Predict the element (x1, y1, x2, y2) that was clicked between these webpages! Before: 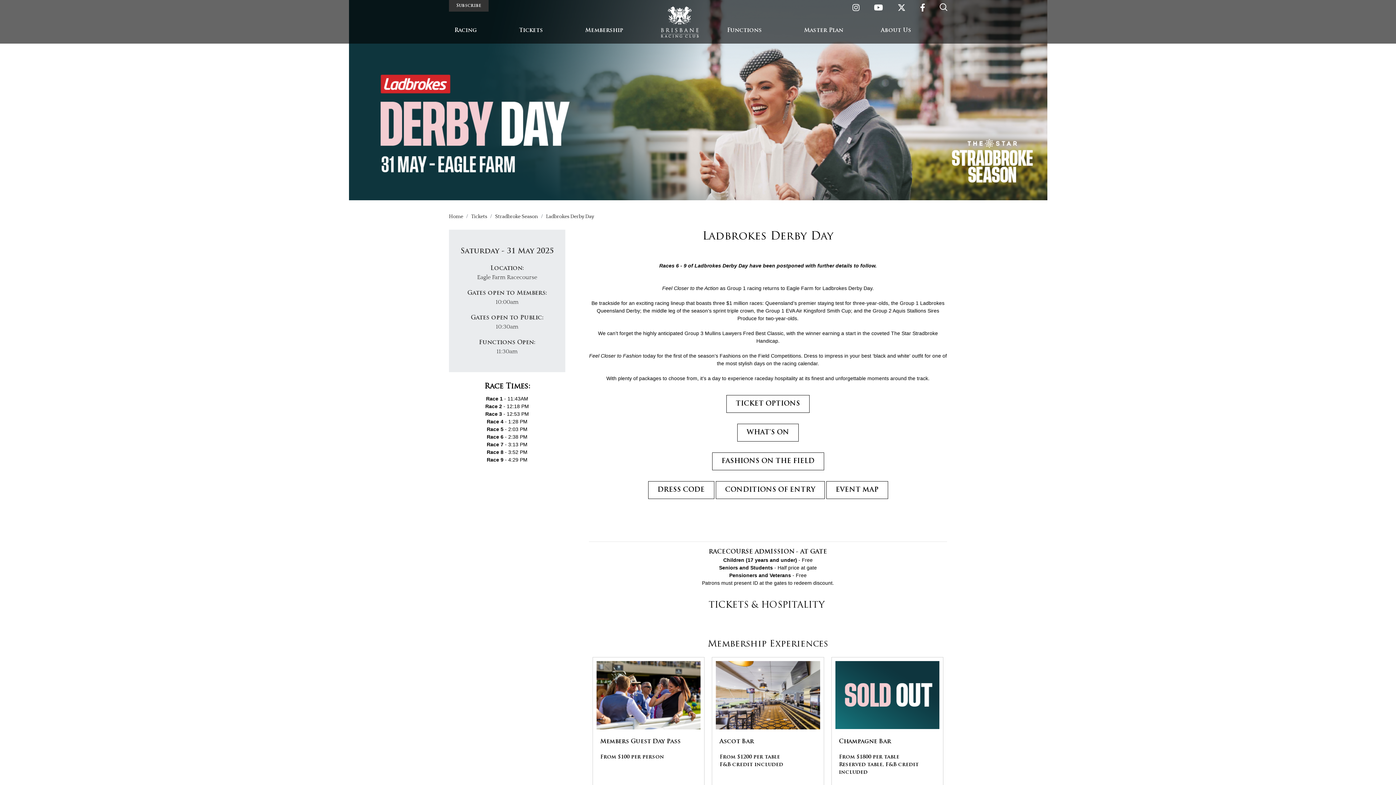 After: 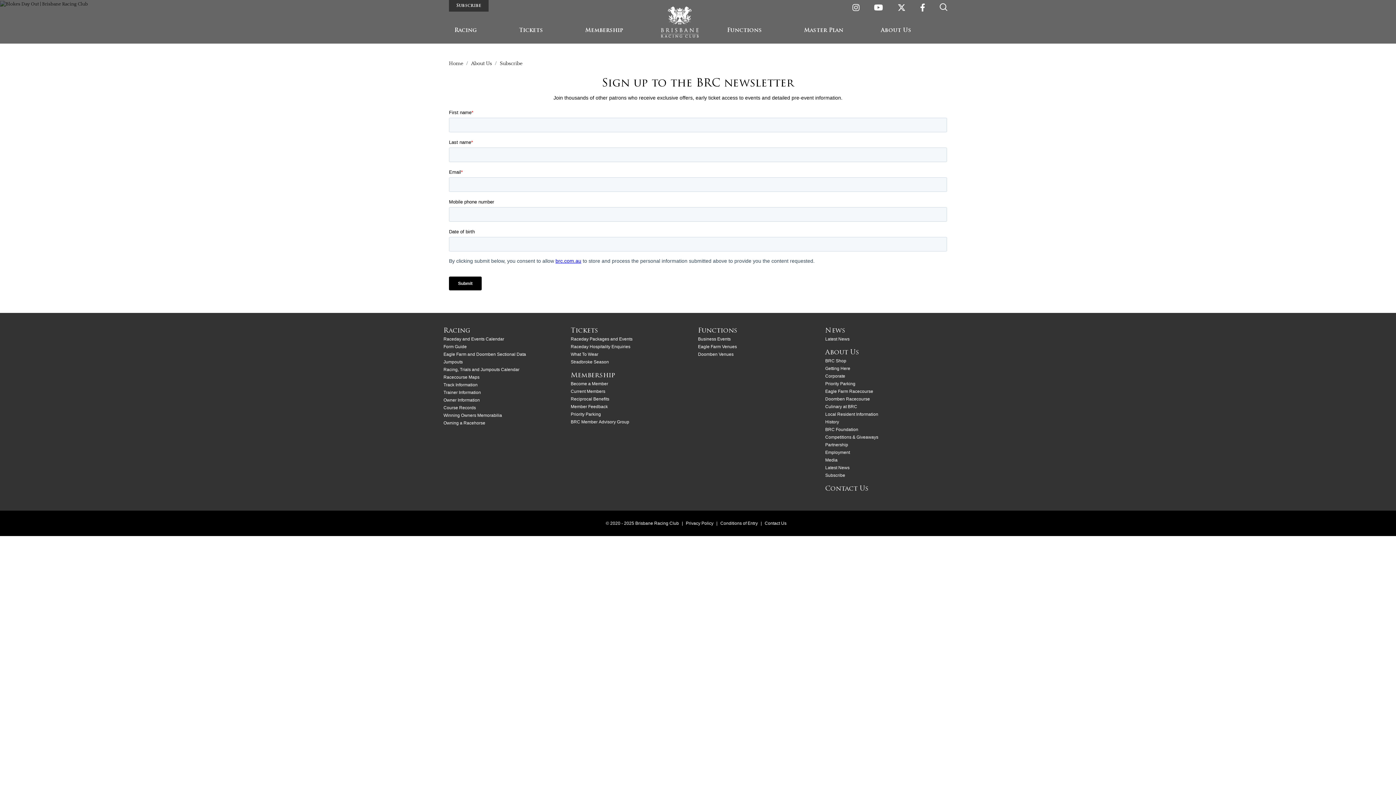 Action: label: Subscribe bbox: (449, 0, 488, 11)